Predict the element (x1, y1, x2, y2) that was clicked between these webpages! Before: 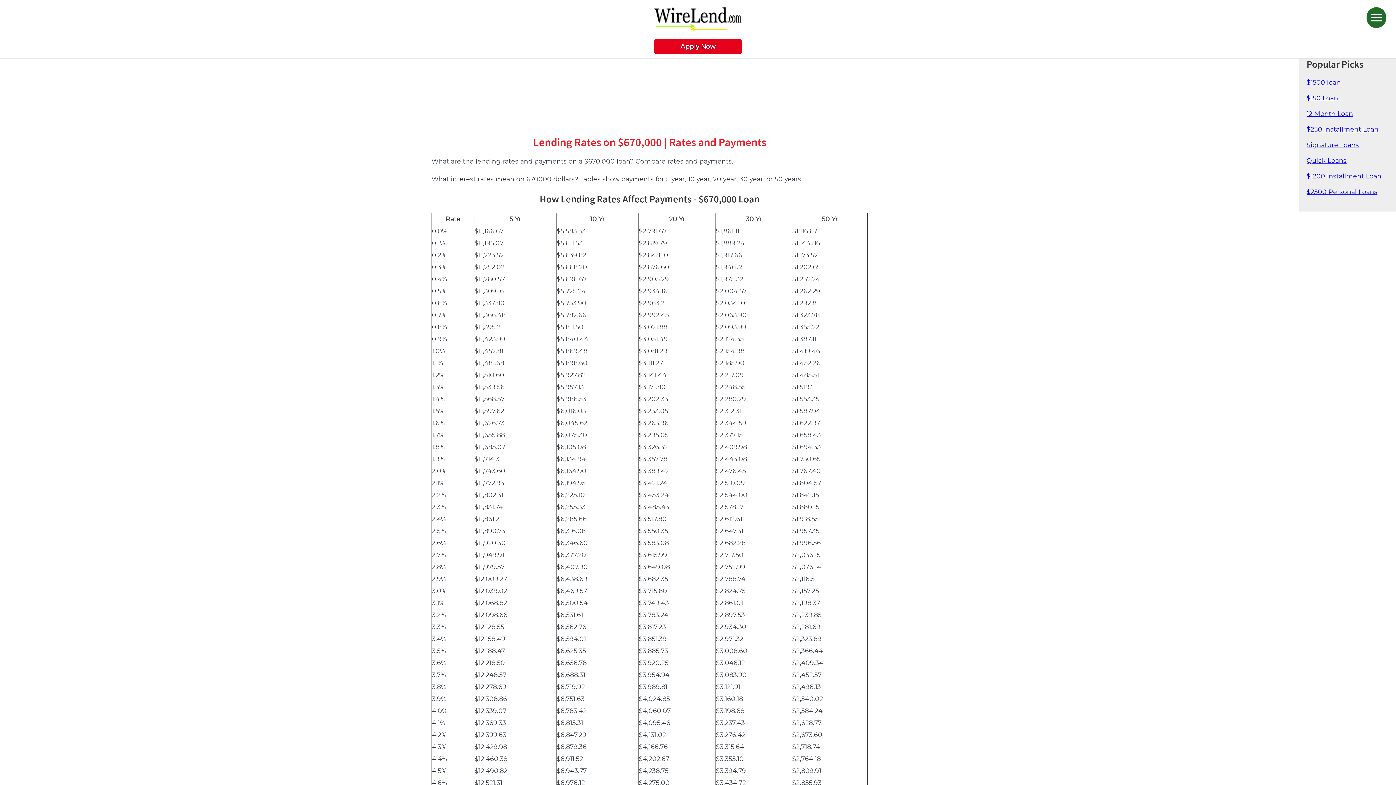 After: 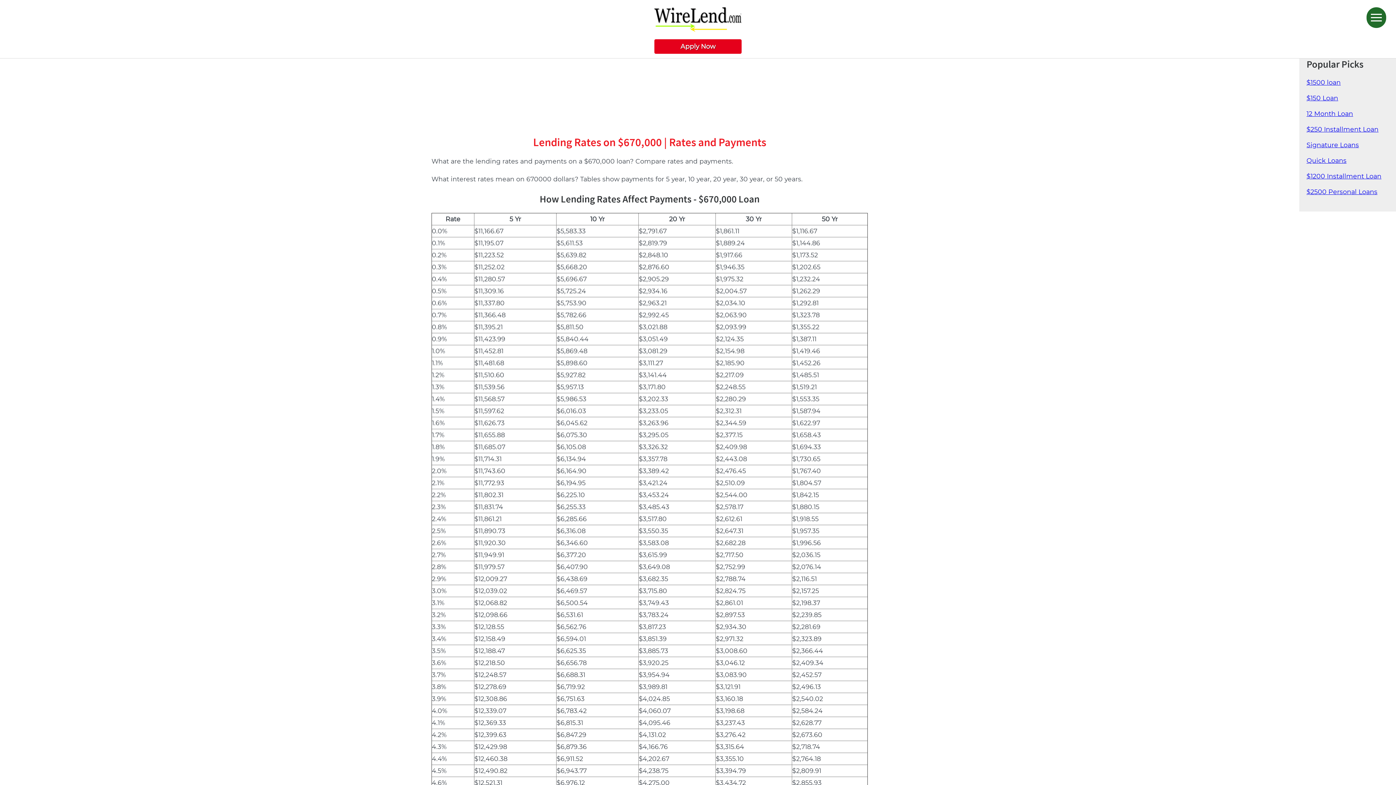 Action: label: $250 Installment Loan bbox: (1306, 125, 1378, 133)